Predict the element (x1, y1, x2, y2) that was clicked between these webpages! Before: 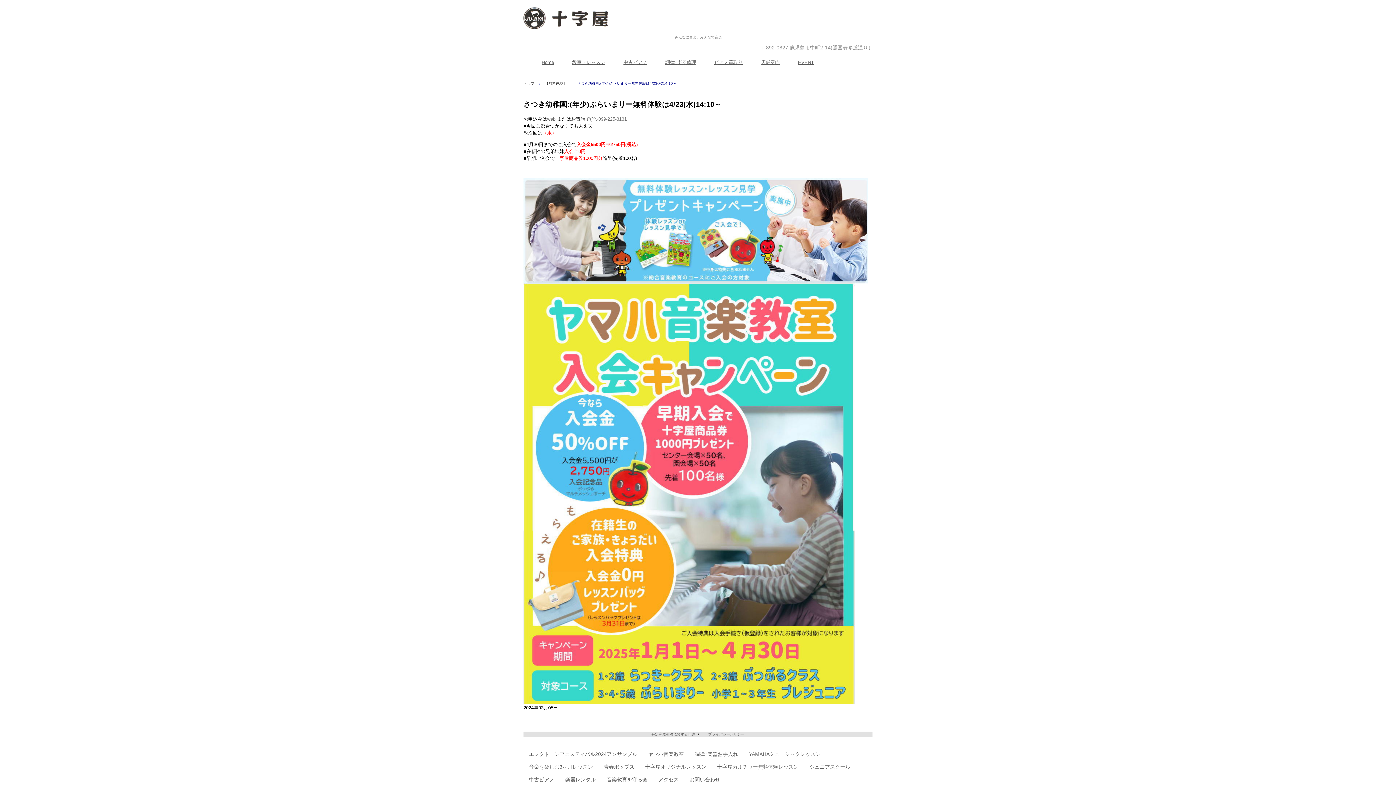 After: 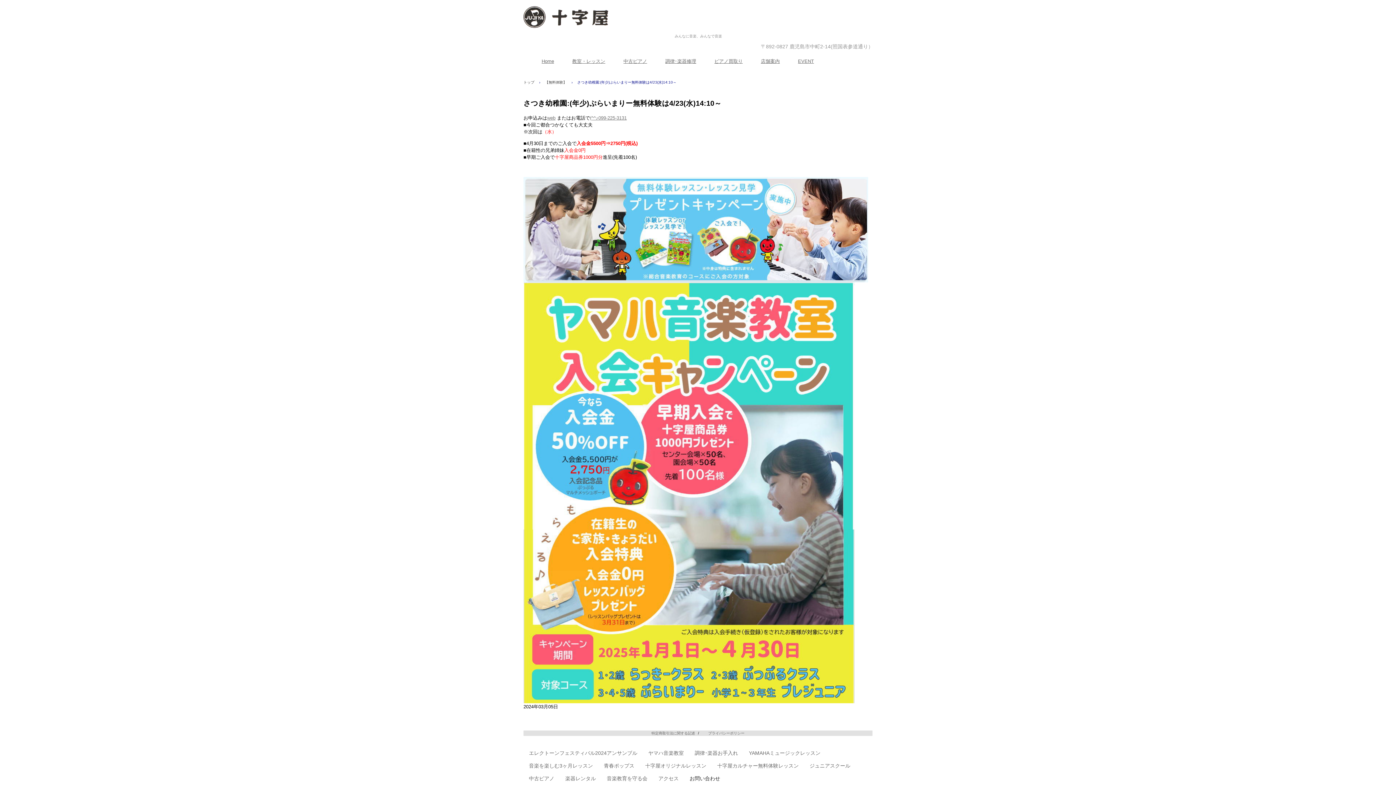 Action: label: お問い合わせ bbox: (684, 773, 725, 786)